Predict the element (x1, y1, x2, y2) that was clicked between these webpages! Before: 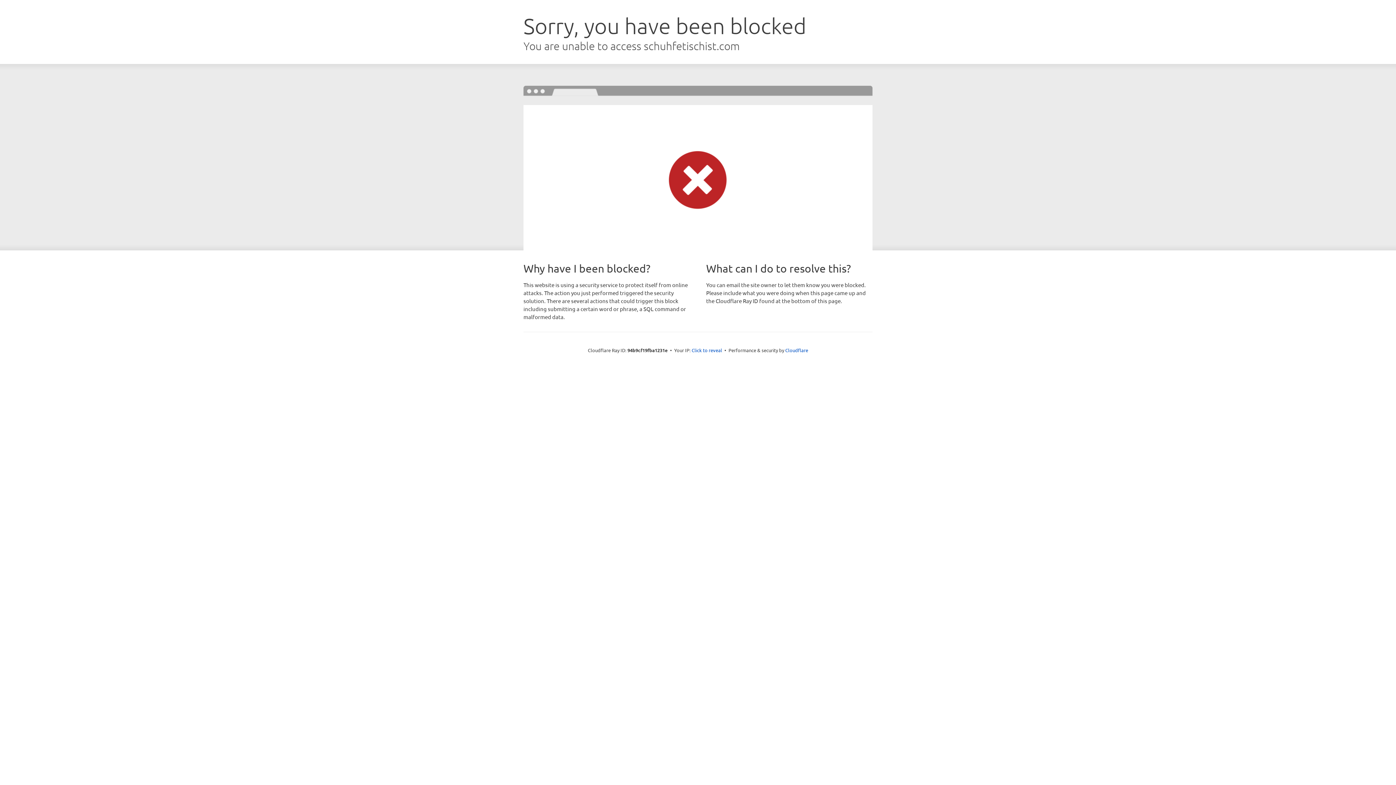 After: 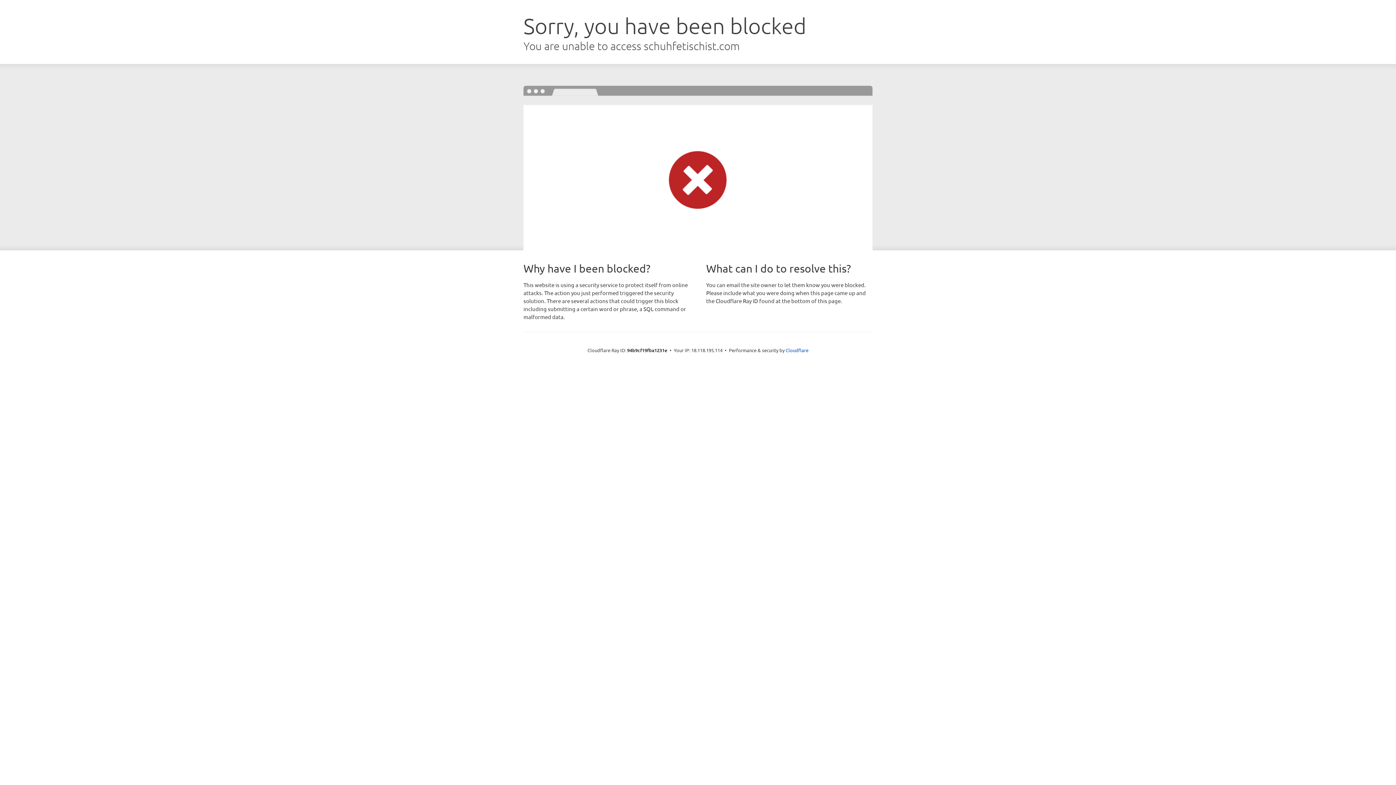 Action: label: Click to reveal bbox: (691, 346, 722, 353)